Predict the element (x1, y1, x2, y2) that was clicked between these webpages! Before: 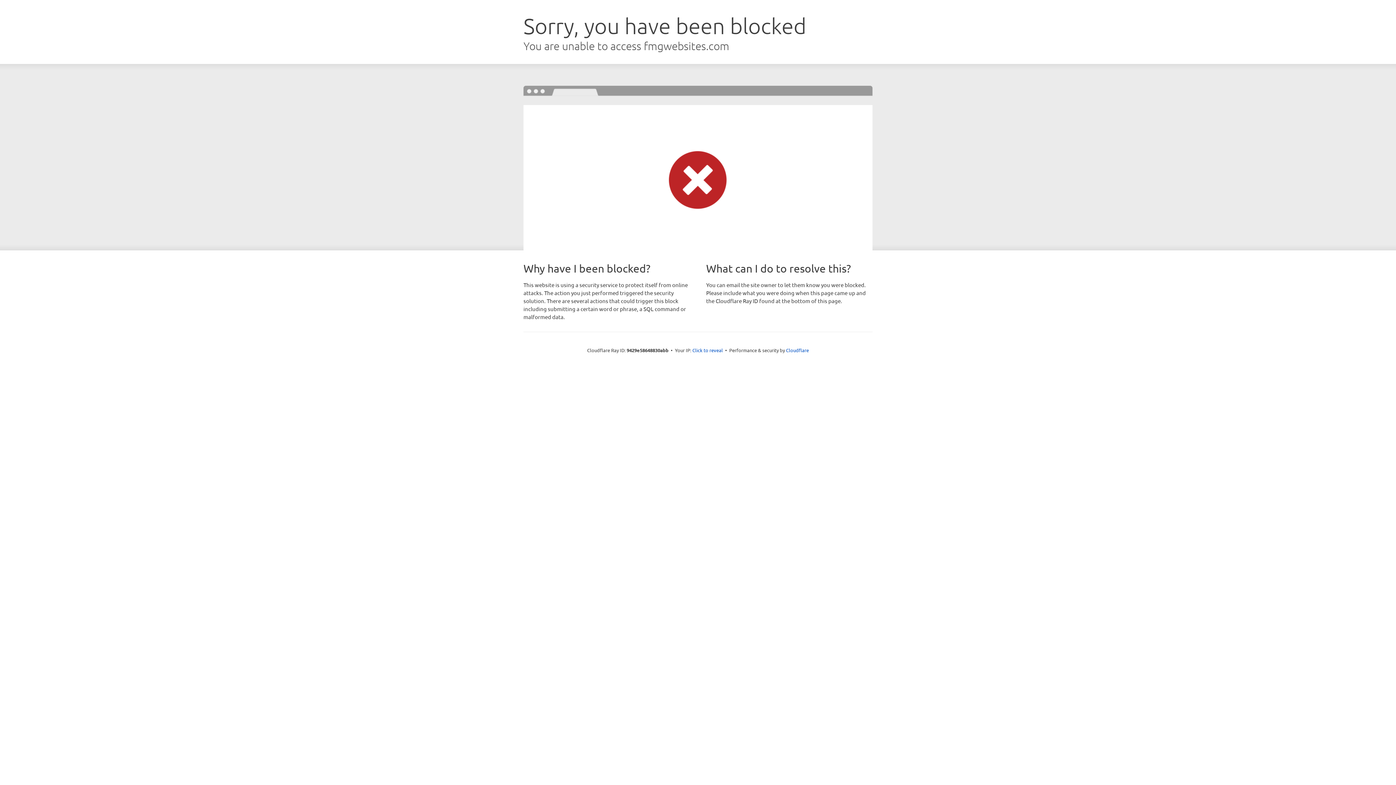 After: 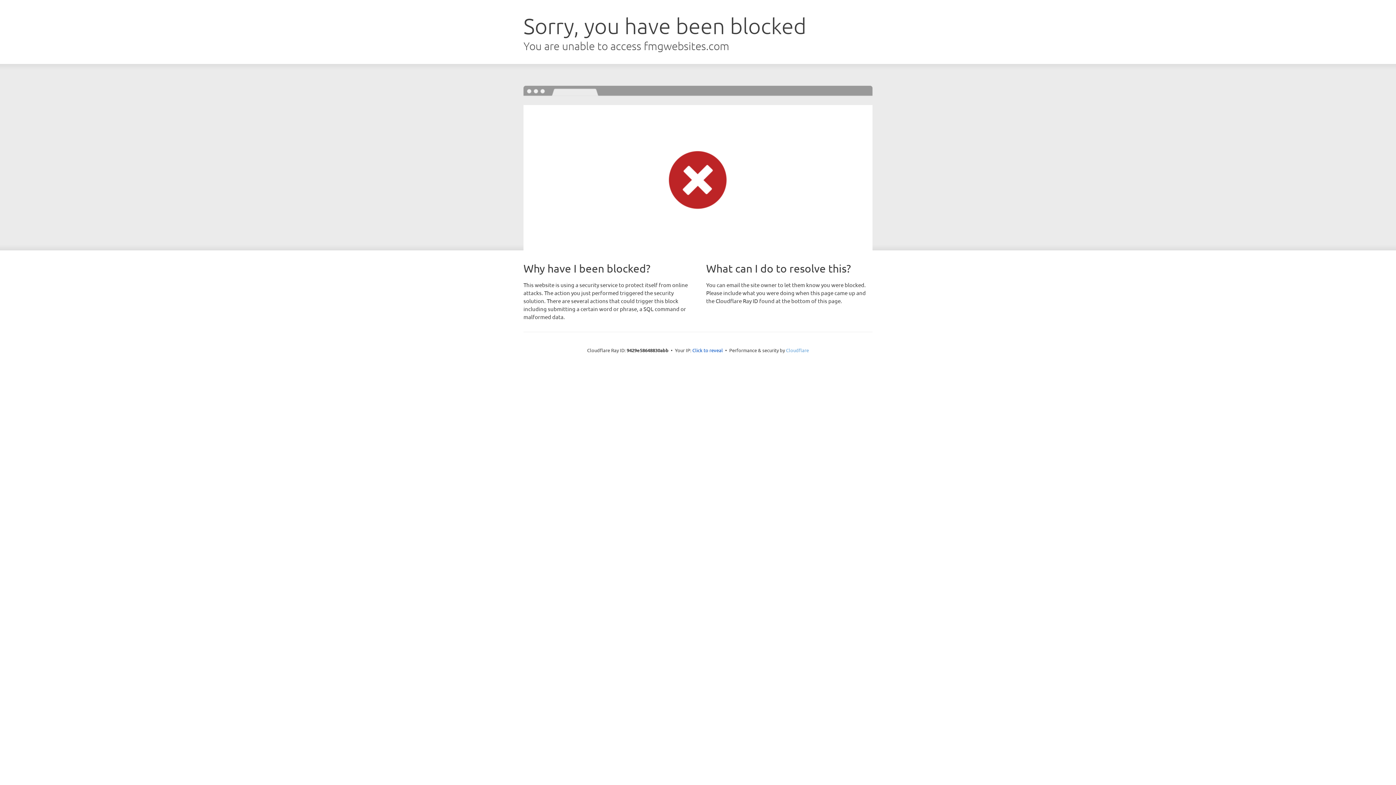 Action: label: Cloudflare bbox: (786, 347, 809, 353)